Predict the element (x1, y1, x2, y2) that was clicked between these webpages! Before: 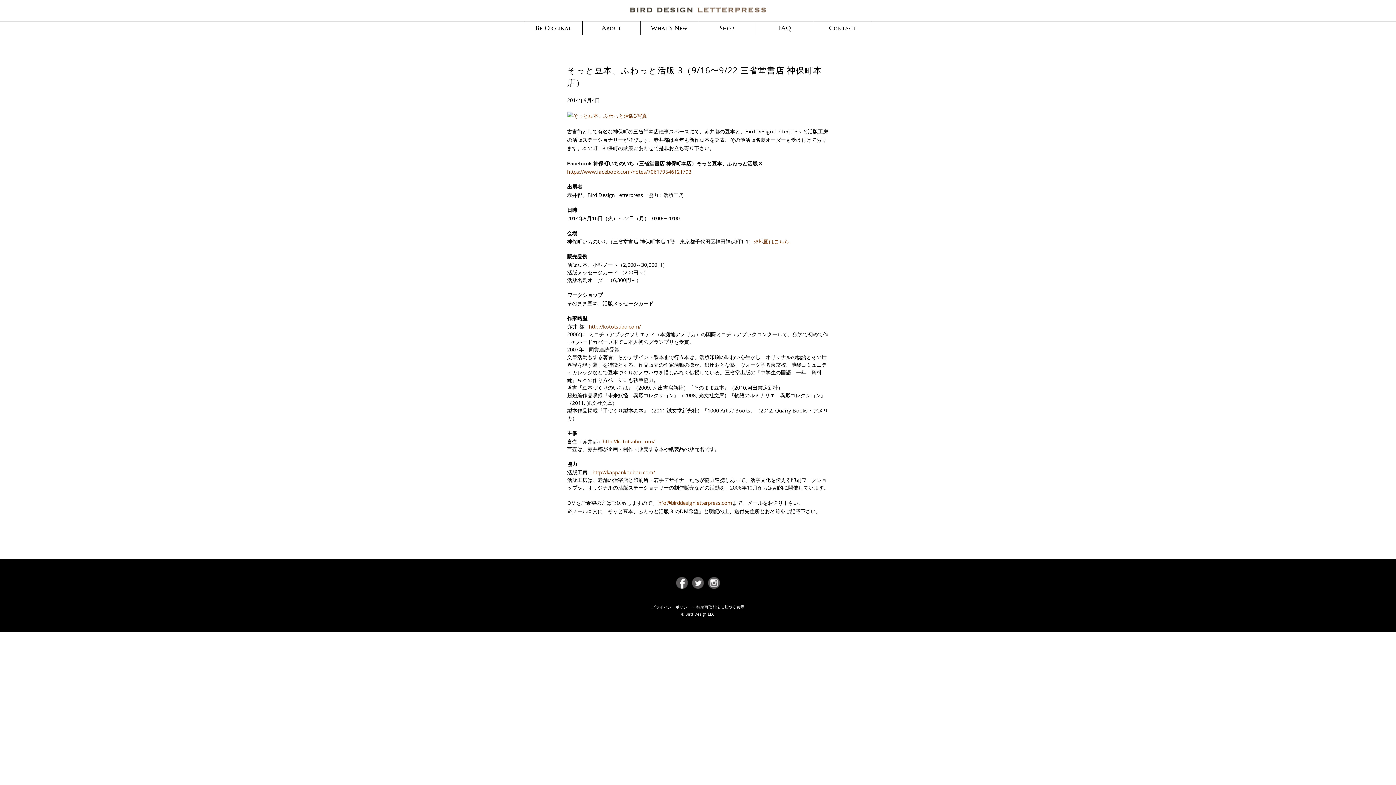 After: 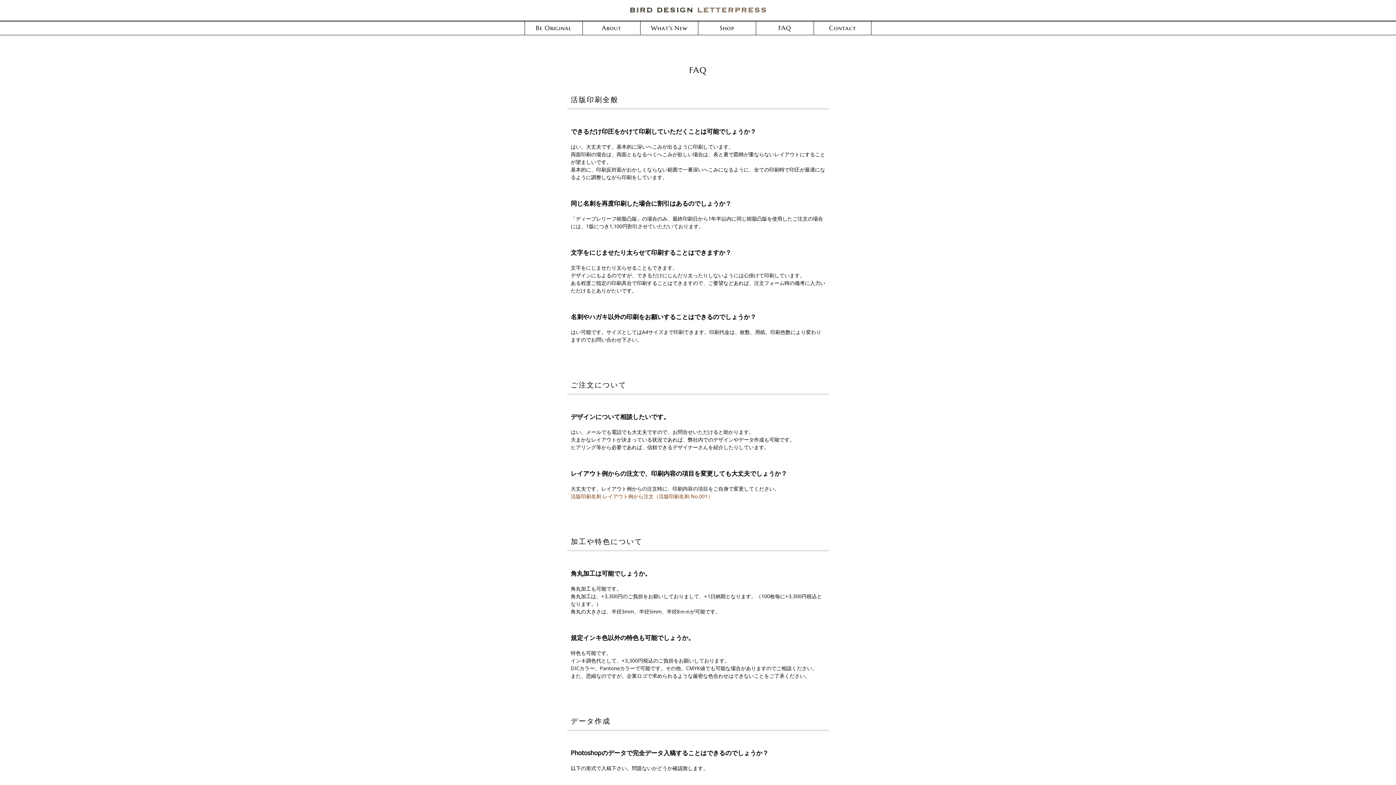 Action: label: FAQ bbox: (756, 21, 813, 34)